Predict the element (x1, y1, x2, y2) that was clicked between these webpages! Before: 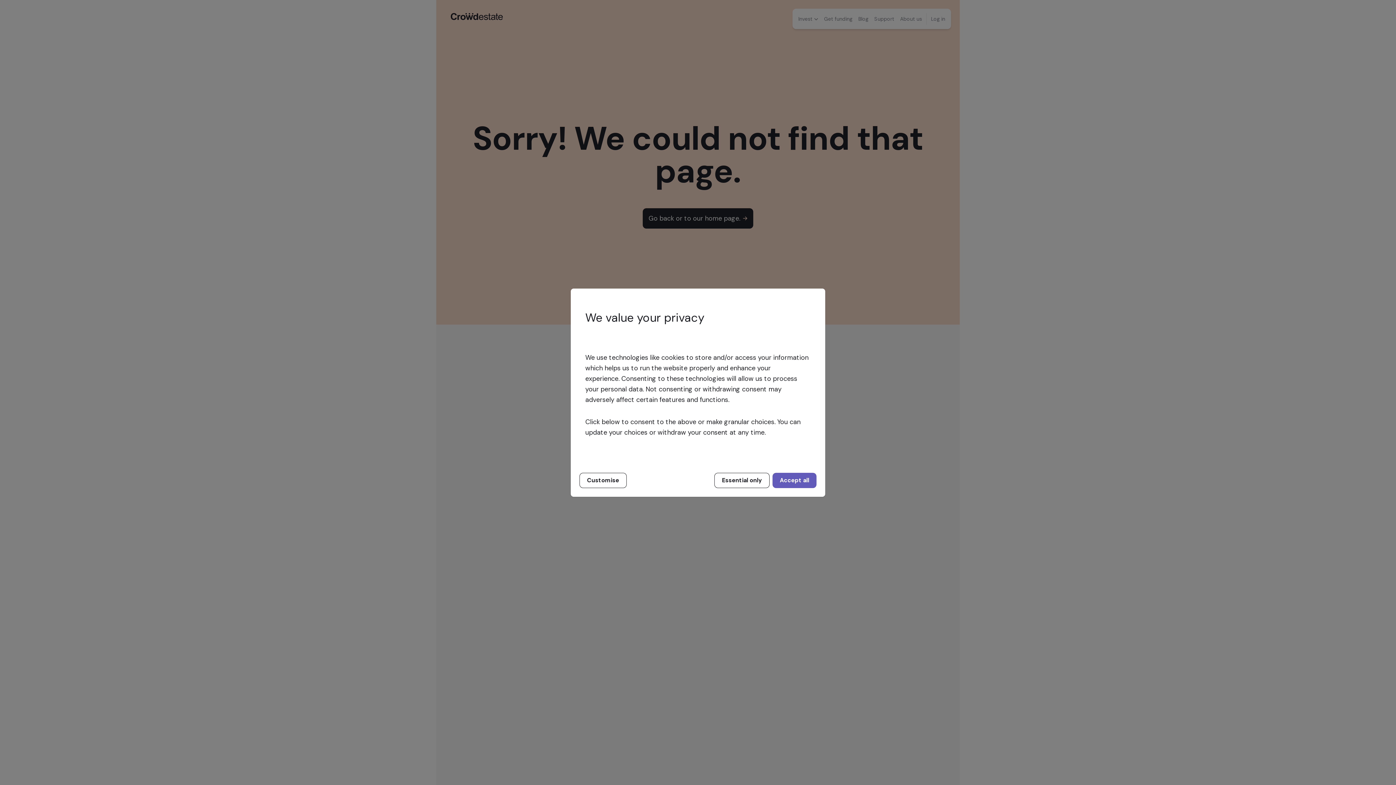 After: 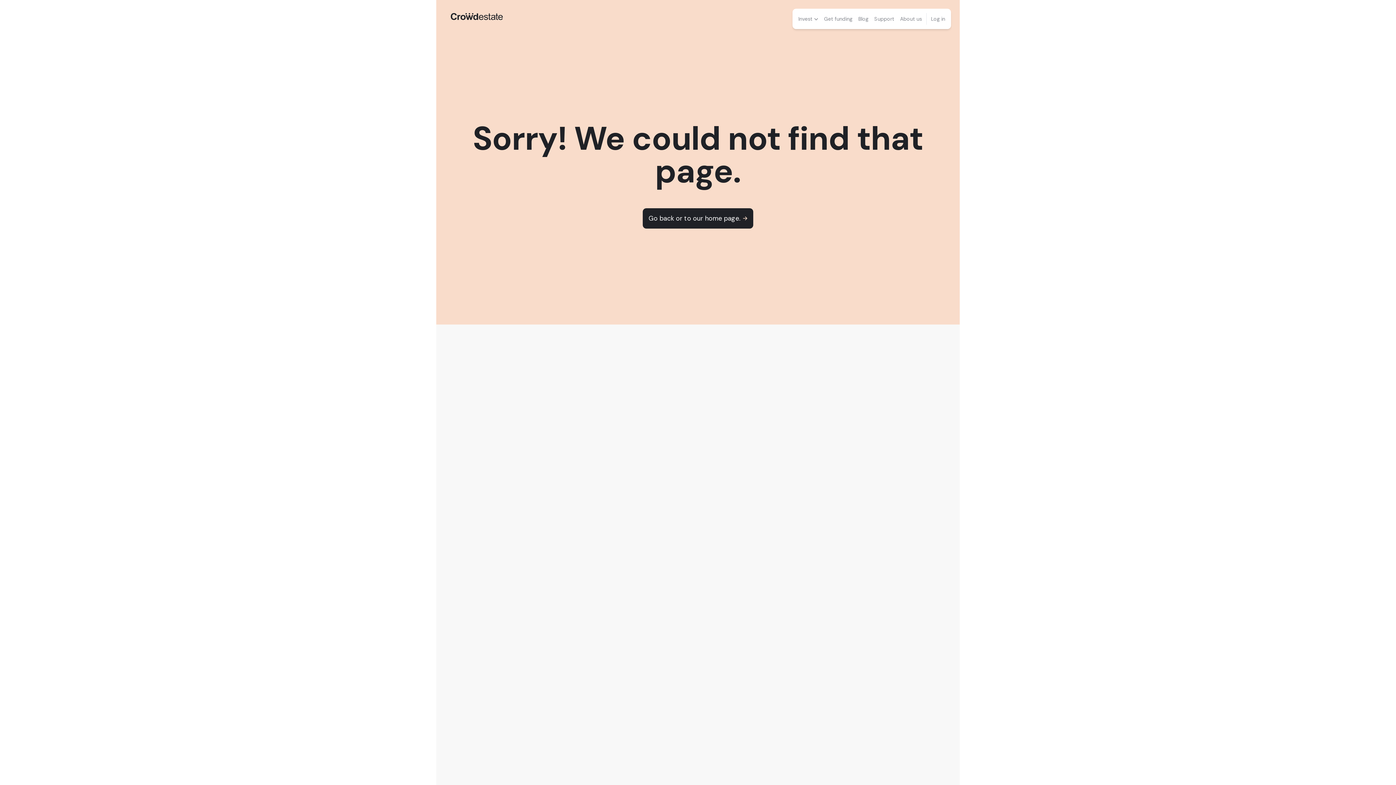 Action: bbox: (714, 472, 769, 488) label: Essential only